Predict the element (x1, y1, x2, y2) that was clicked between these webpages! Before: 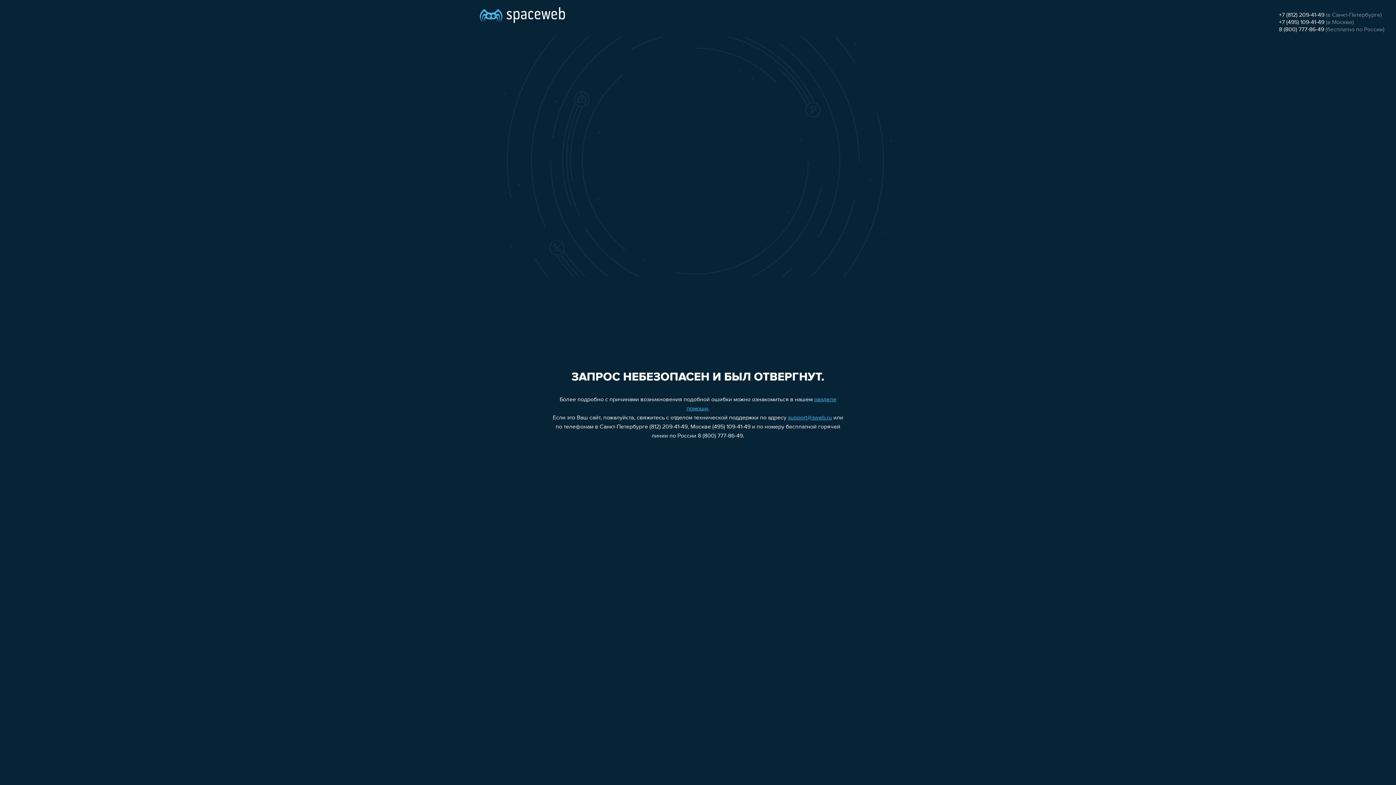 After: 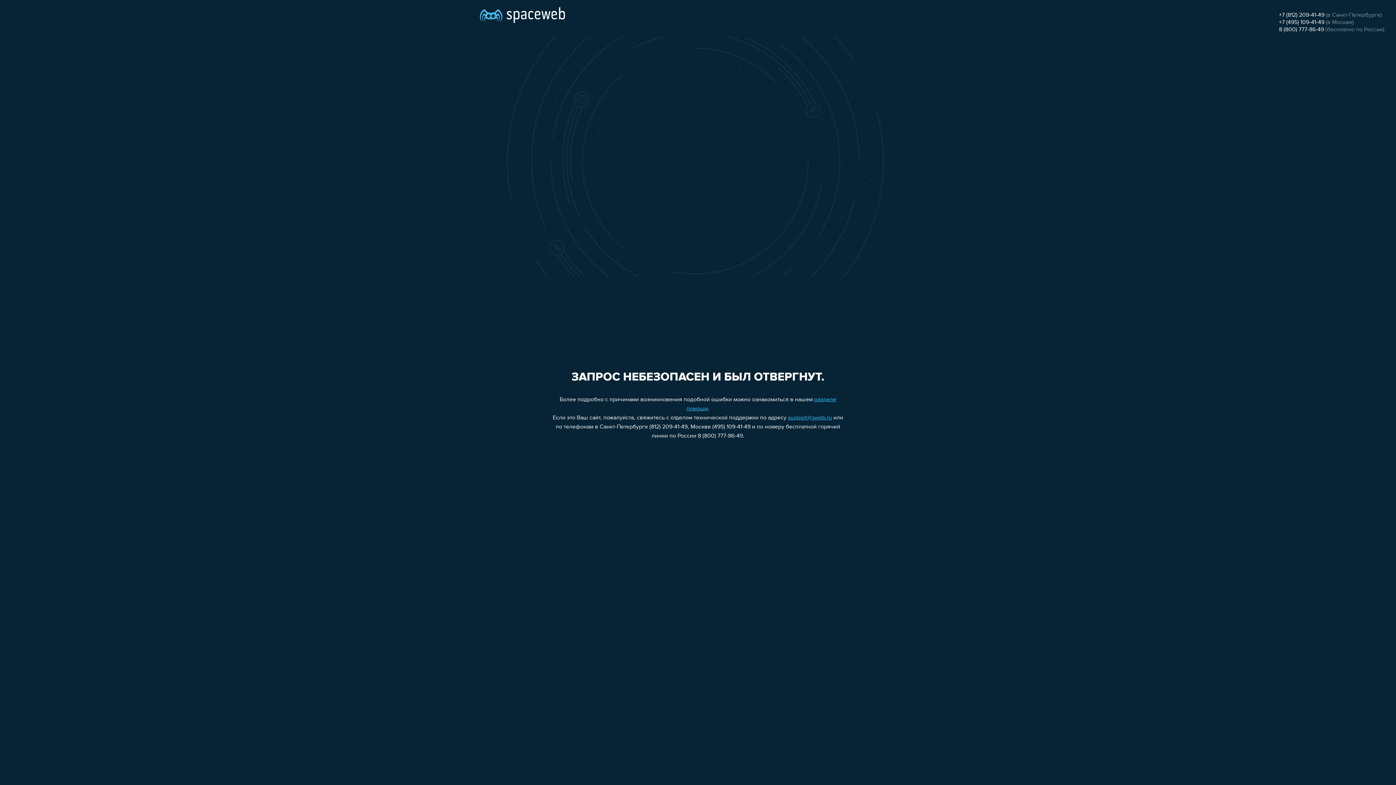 Action: bbox: (788, 415, 832, 421) label: support@sweb.ru